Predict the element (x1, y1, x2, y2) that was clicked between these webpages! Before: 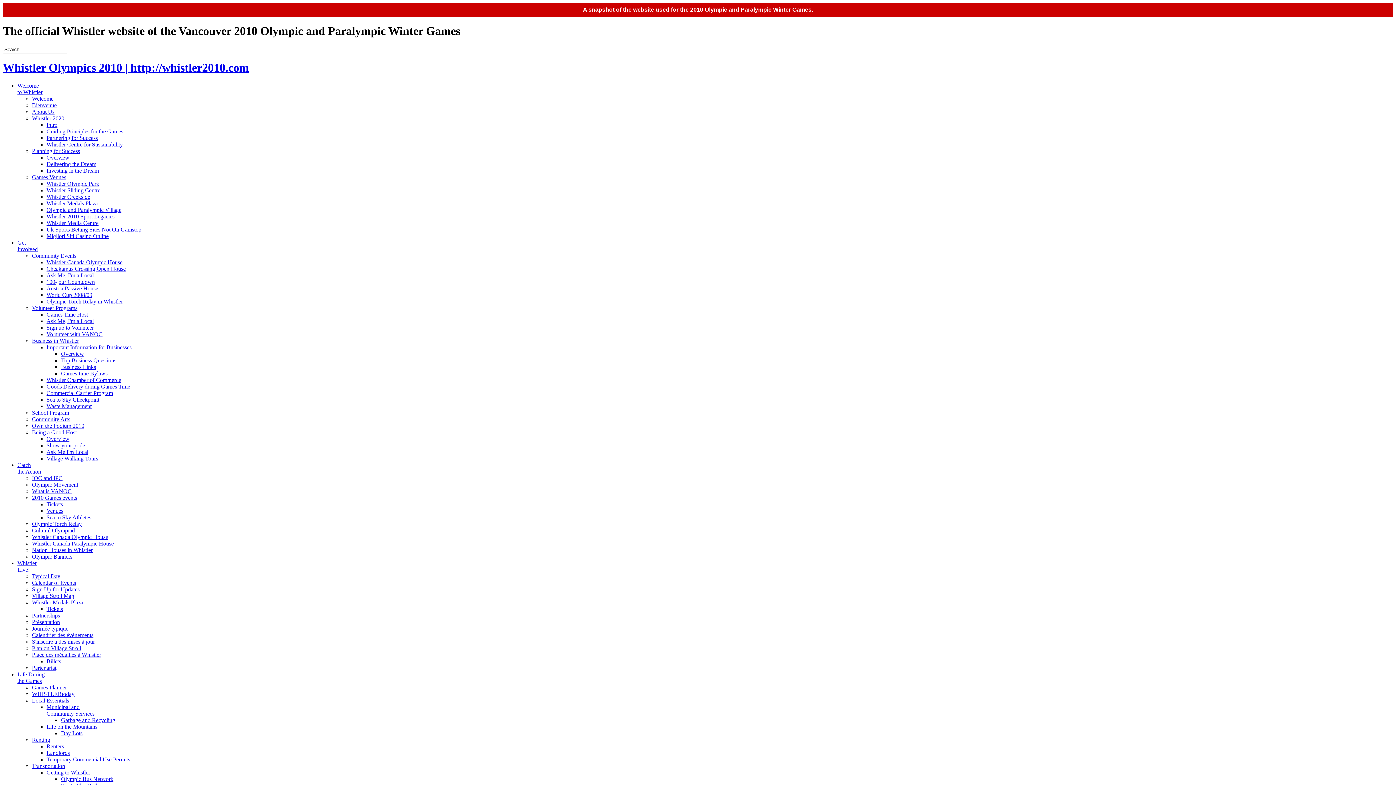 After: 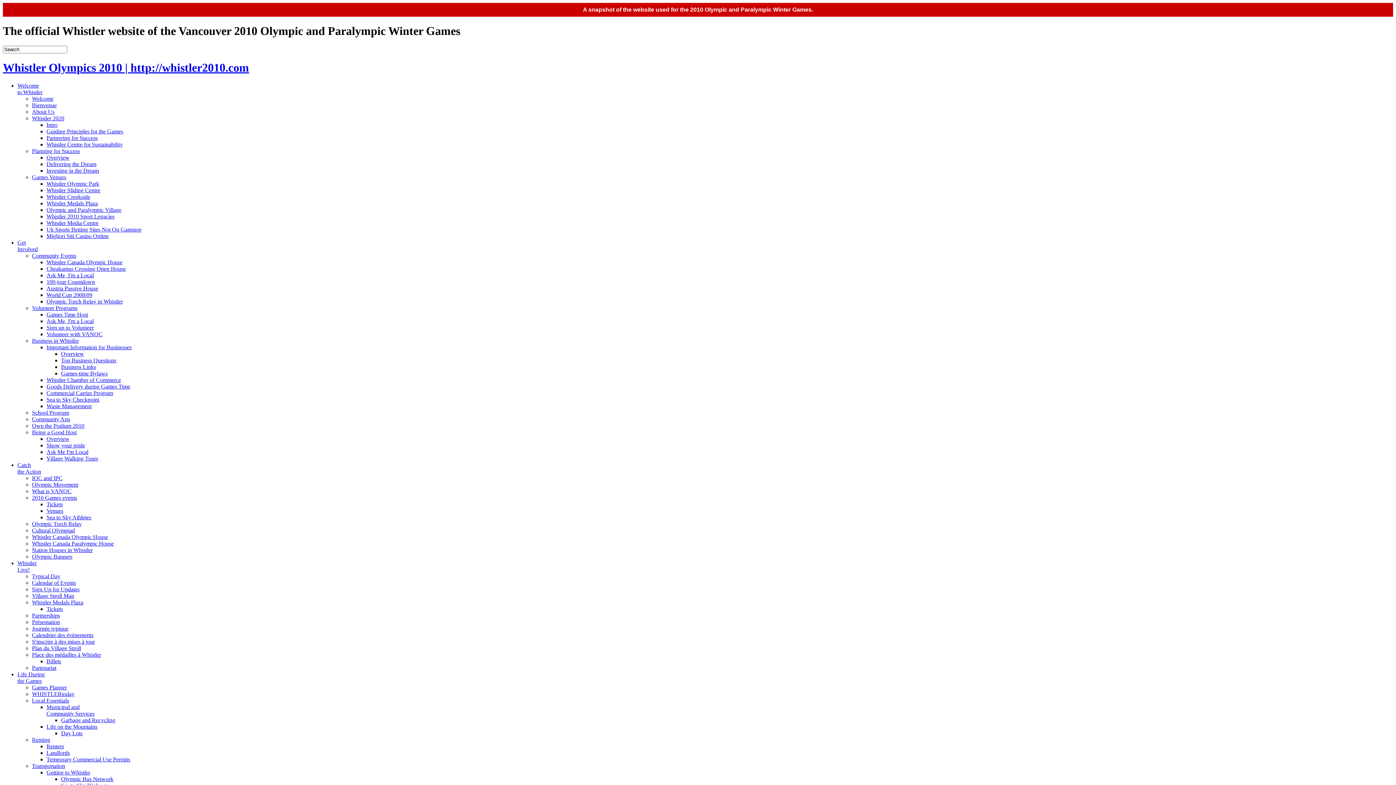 Action: bbox: (32, 422, 84, 429) label: Own the Podium 2010